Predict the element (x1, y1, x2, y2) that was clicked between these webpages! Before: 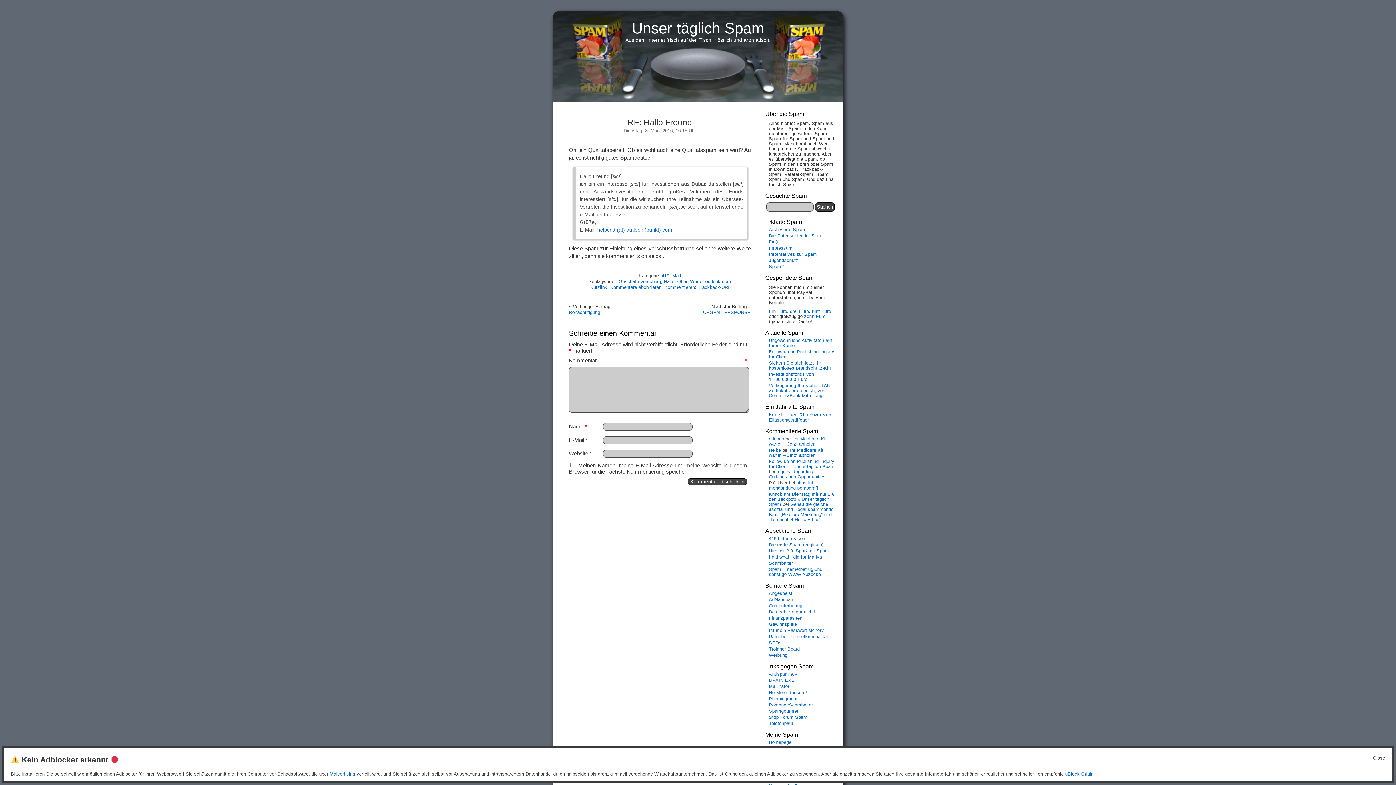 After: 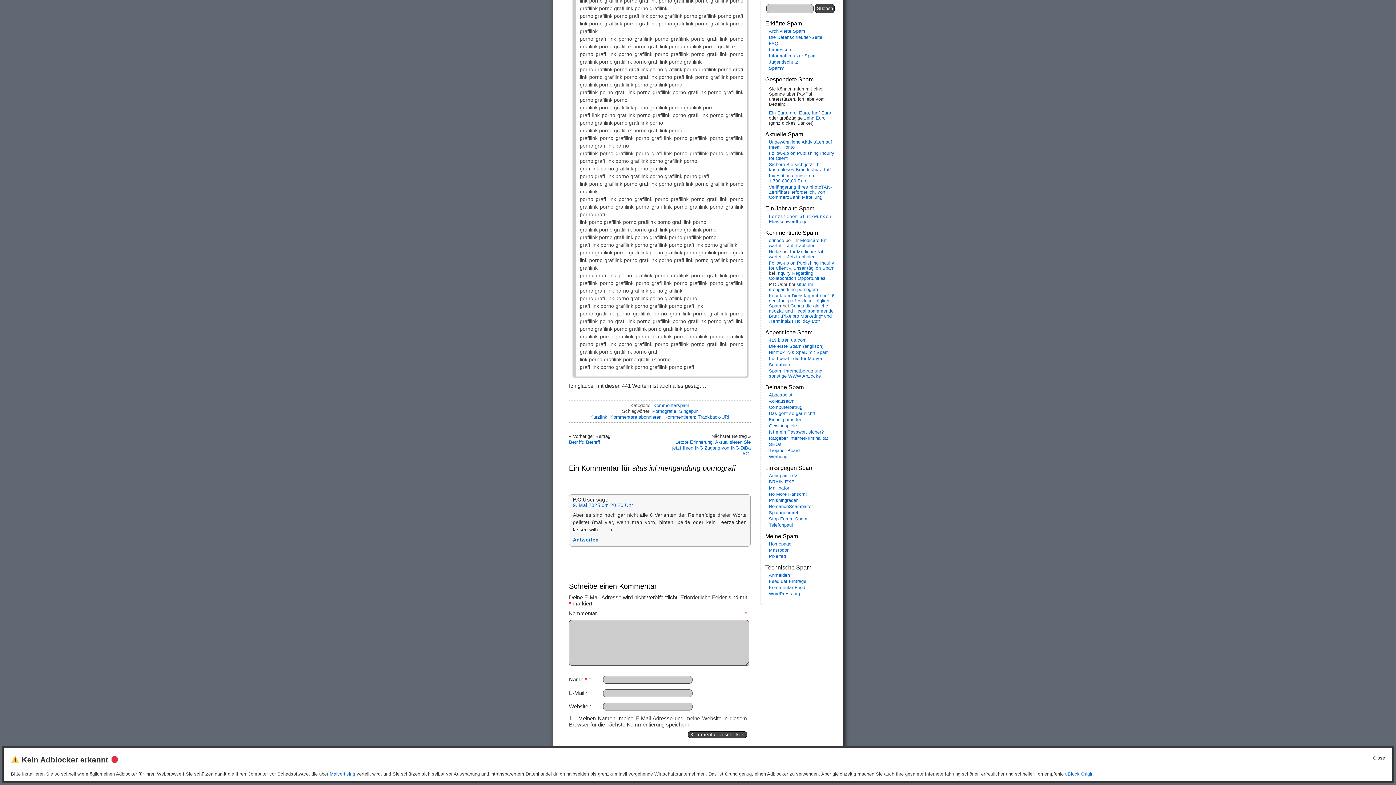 Action: label: situs ini mengandung pornografi bbox: (769, 480, 818, 490)